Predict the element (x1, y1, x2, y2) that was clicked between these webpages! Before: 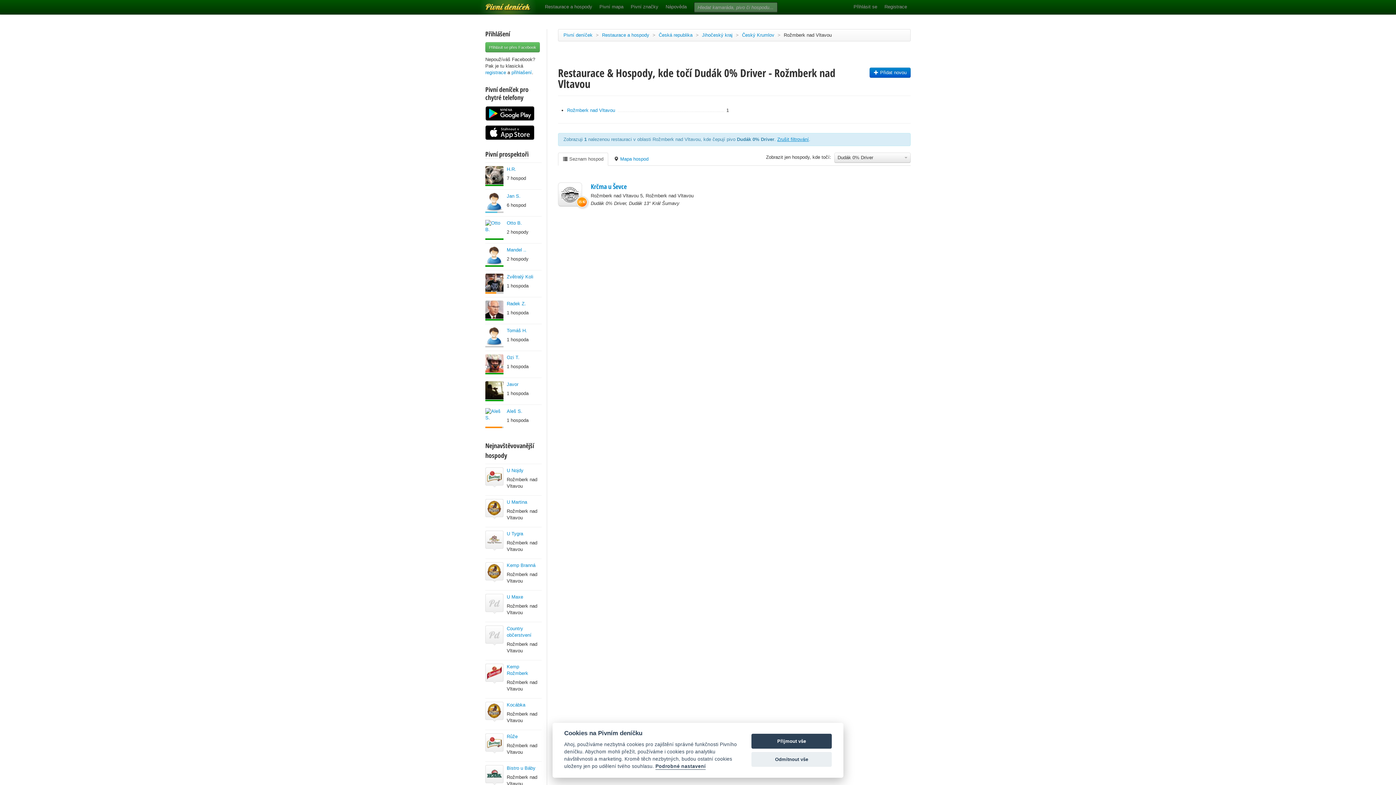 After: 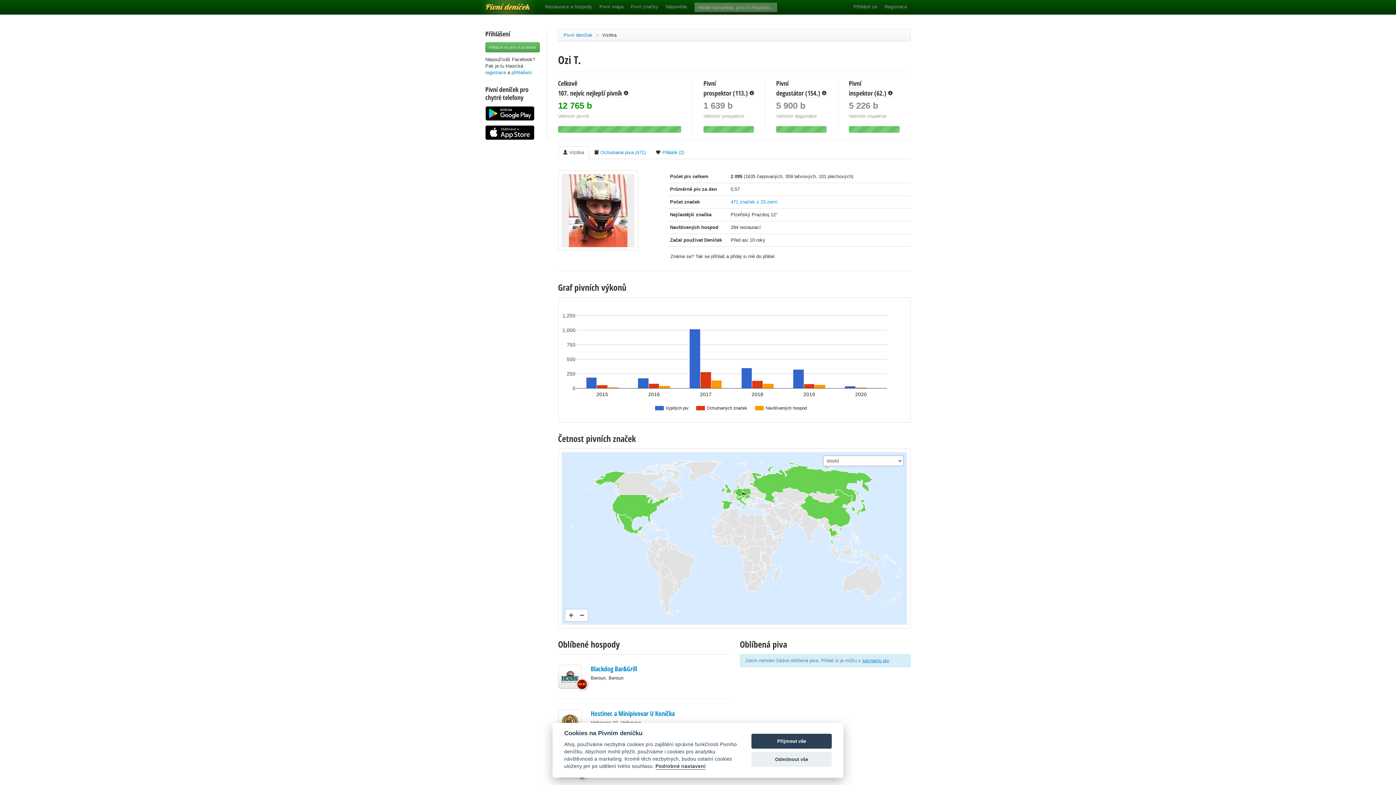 Action: bbox: (485, 354, 503, 374)